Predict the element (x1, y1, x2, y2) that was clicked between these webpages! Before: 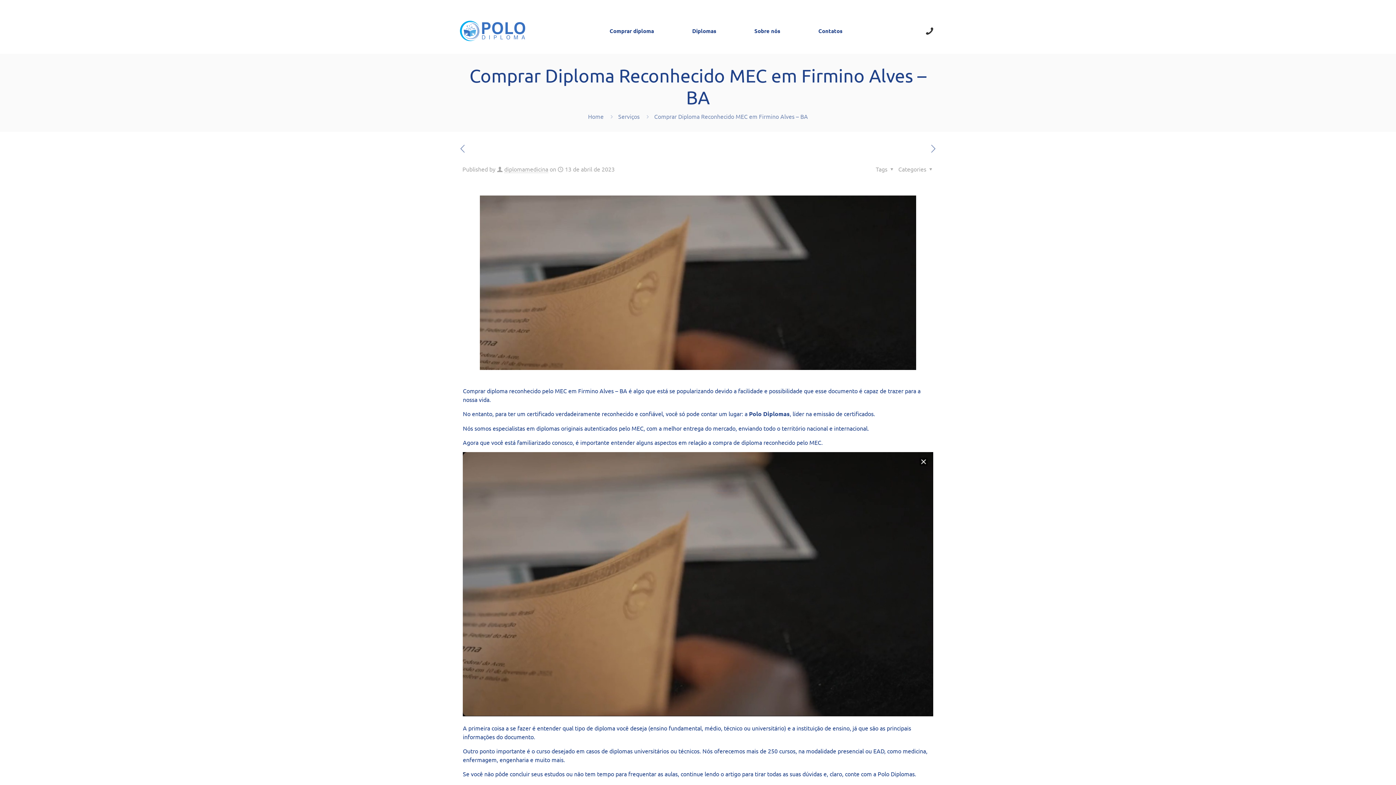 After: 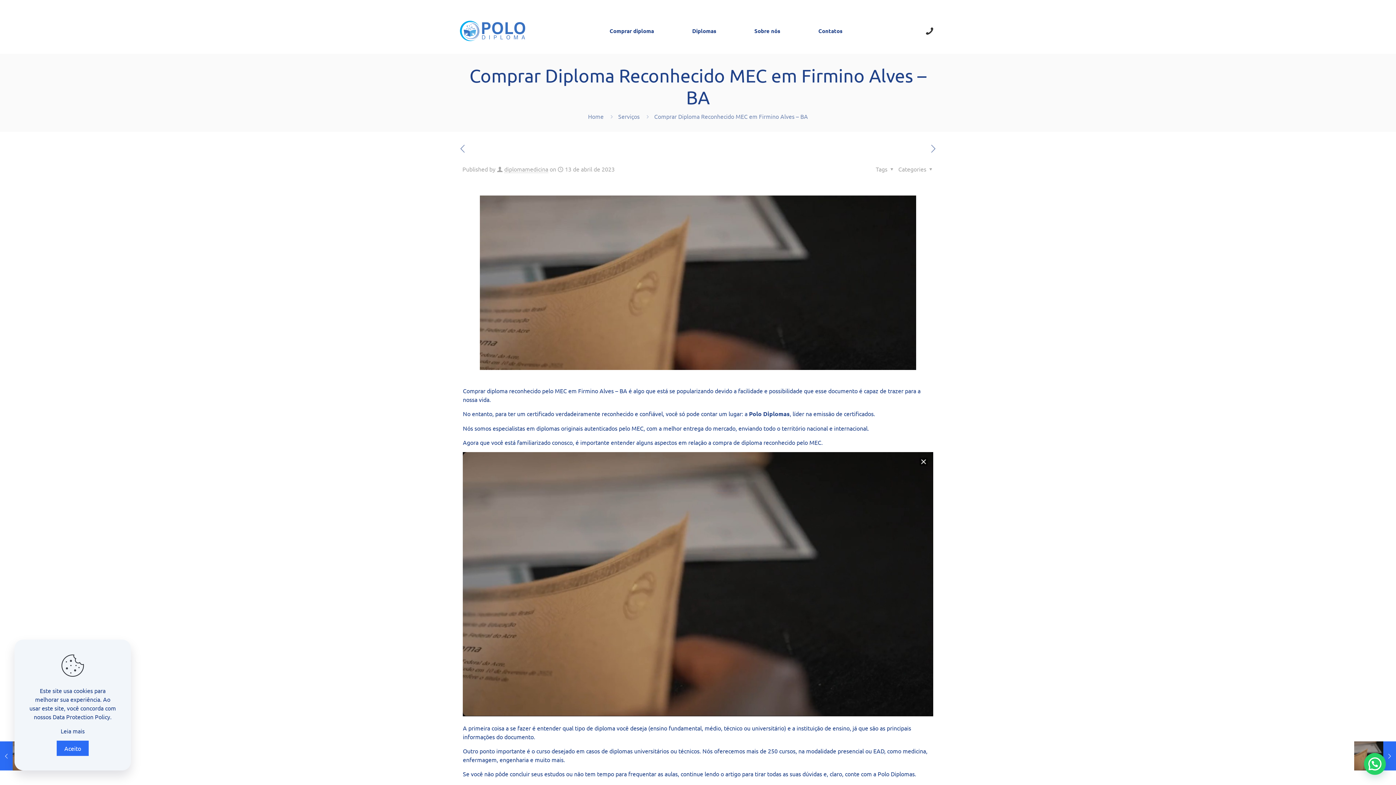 Action: bbox: (926, 26, 932, 35)